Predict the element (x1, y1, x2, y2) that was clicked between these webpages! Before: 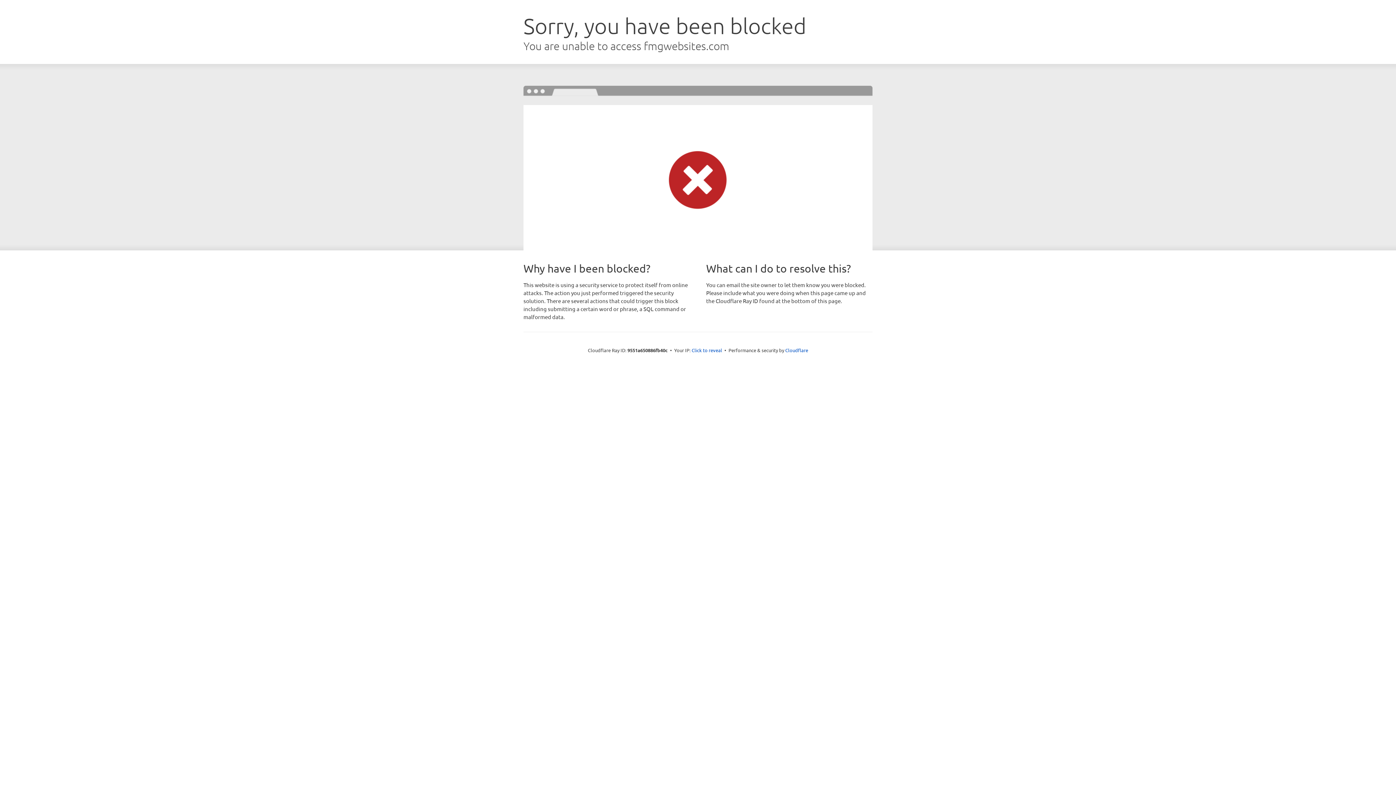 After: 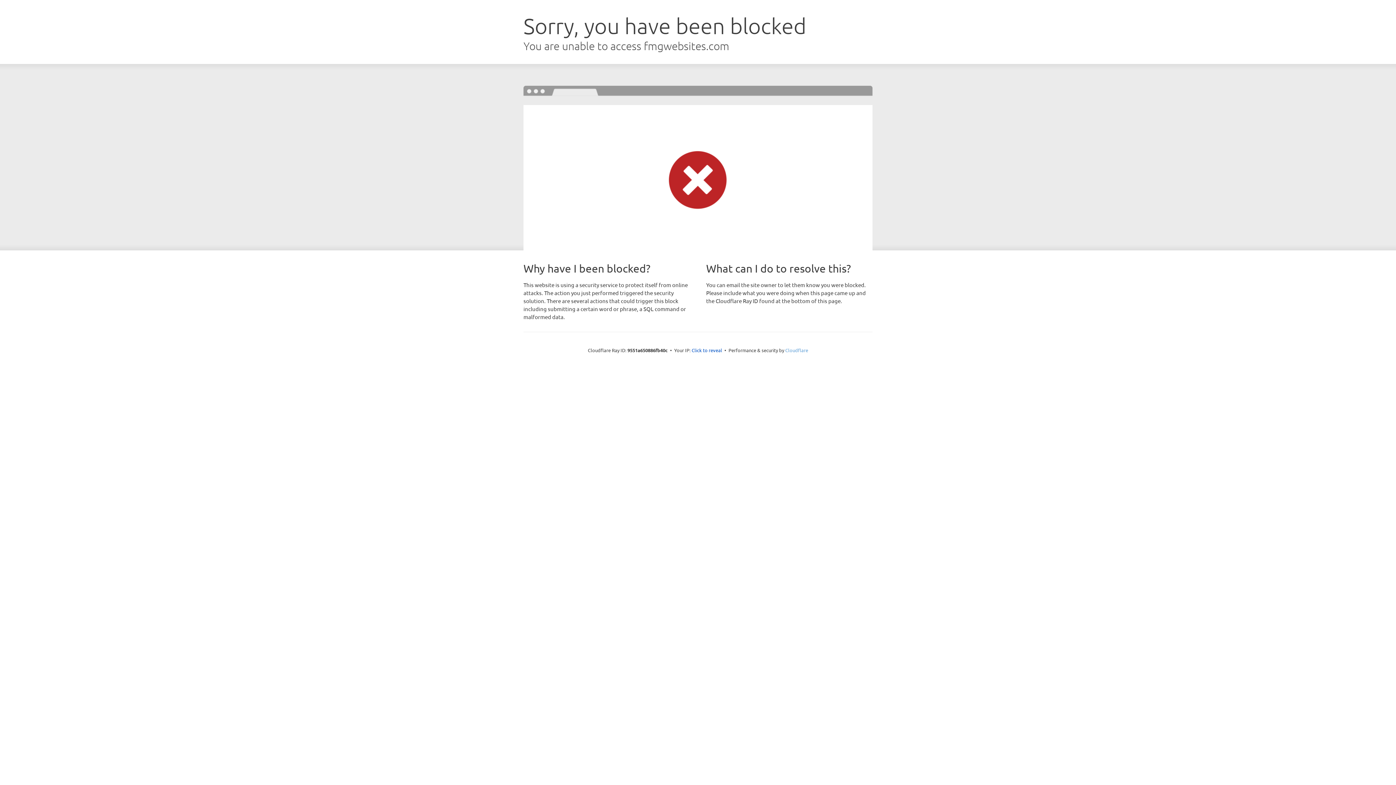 Action: label: Cloudflare bbox: (785, 347, 808, 353)